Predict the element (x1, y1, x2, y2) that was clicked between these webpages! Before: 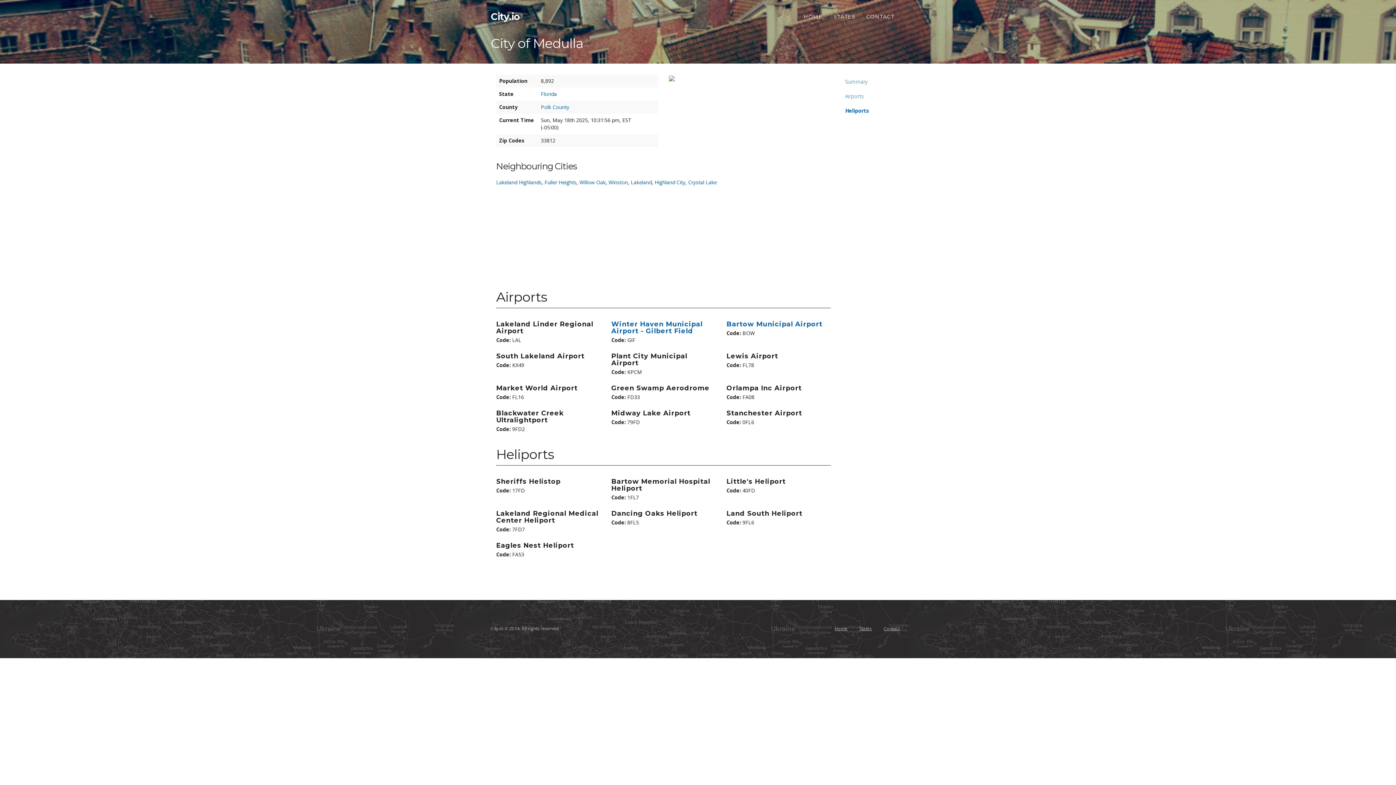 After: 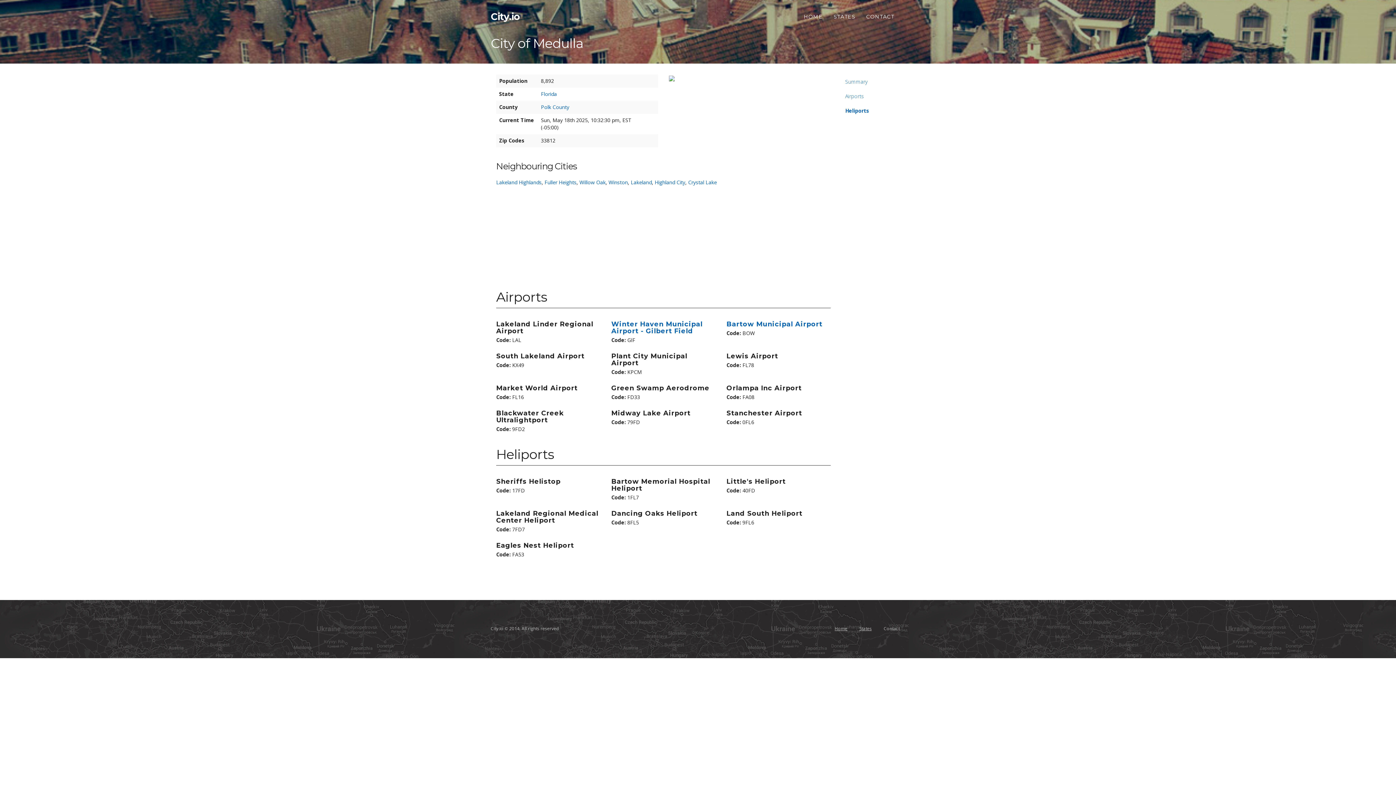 Action: bbox: (884, 625, 900, 632) label: Contact